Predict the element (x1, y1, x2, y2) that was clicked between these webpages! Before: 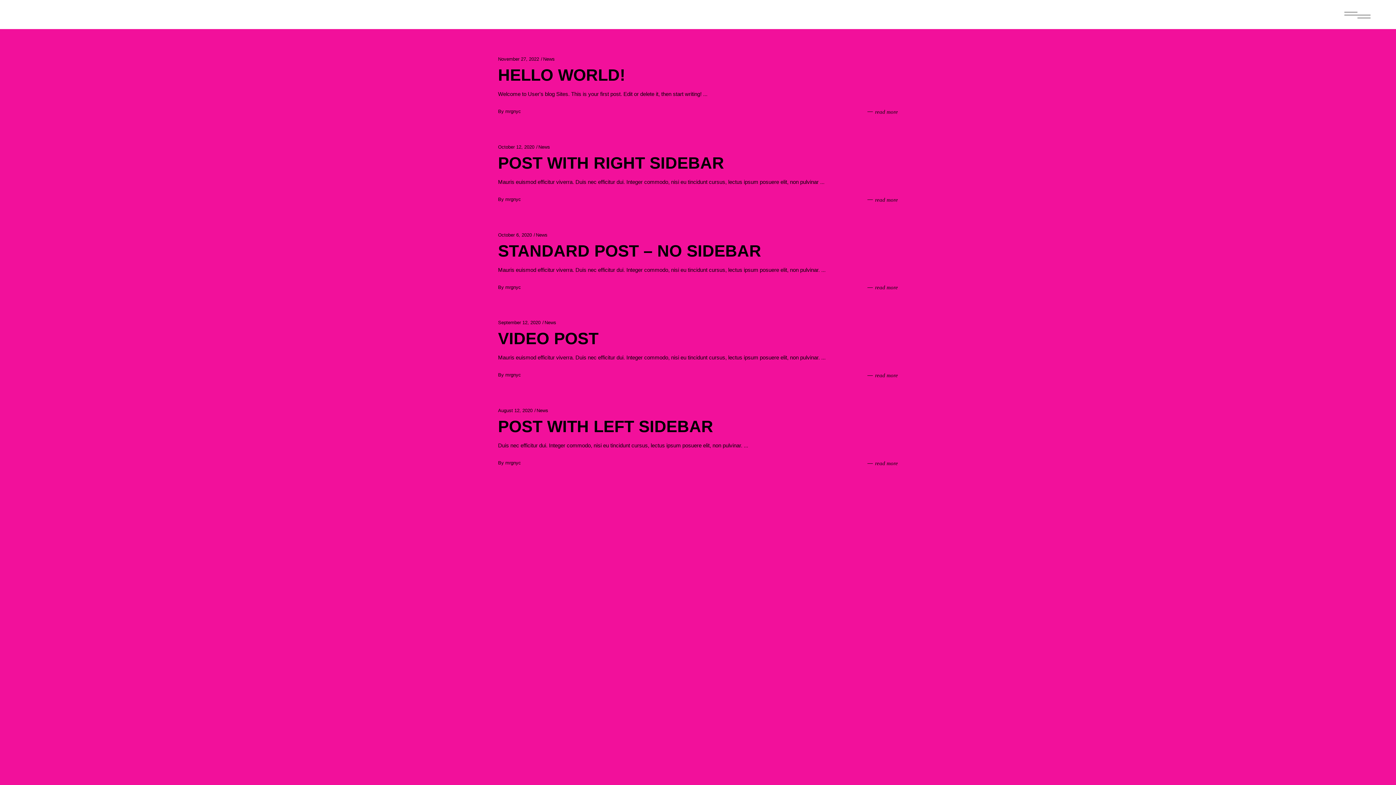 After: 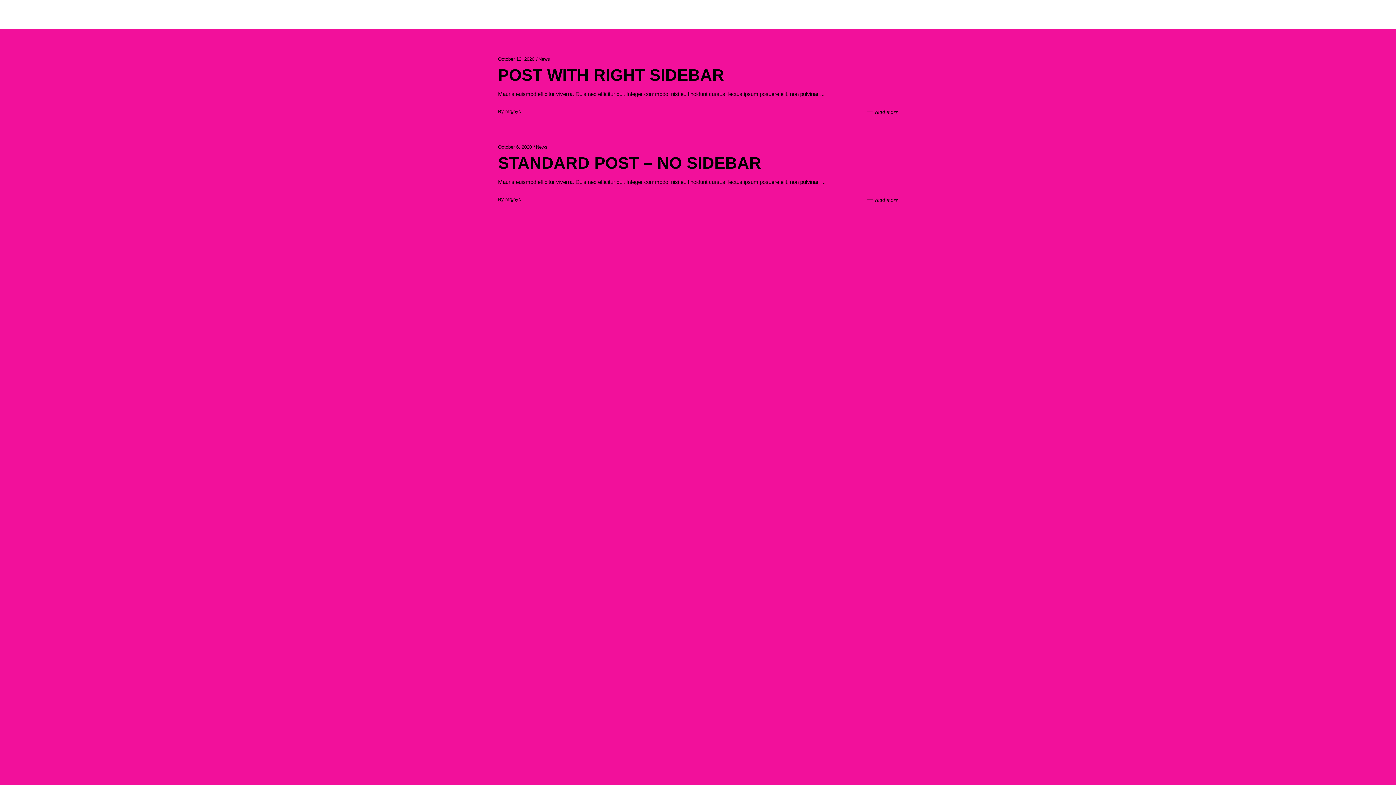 Action: label: October 12, 2020 bbox: (498, 144, 534, 149)